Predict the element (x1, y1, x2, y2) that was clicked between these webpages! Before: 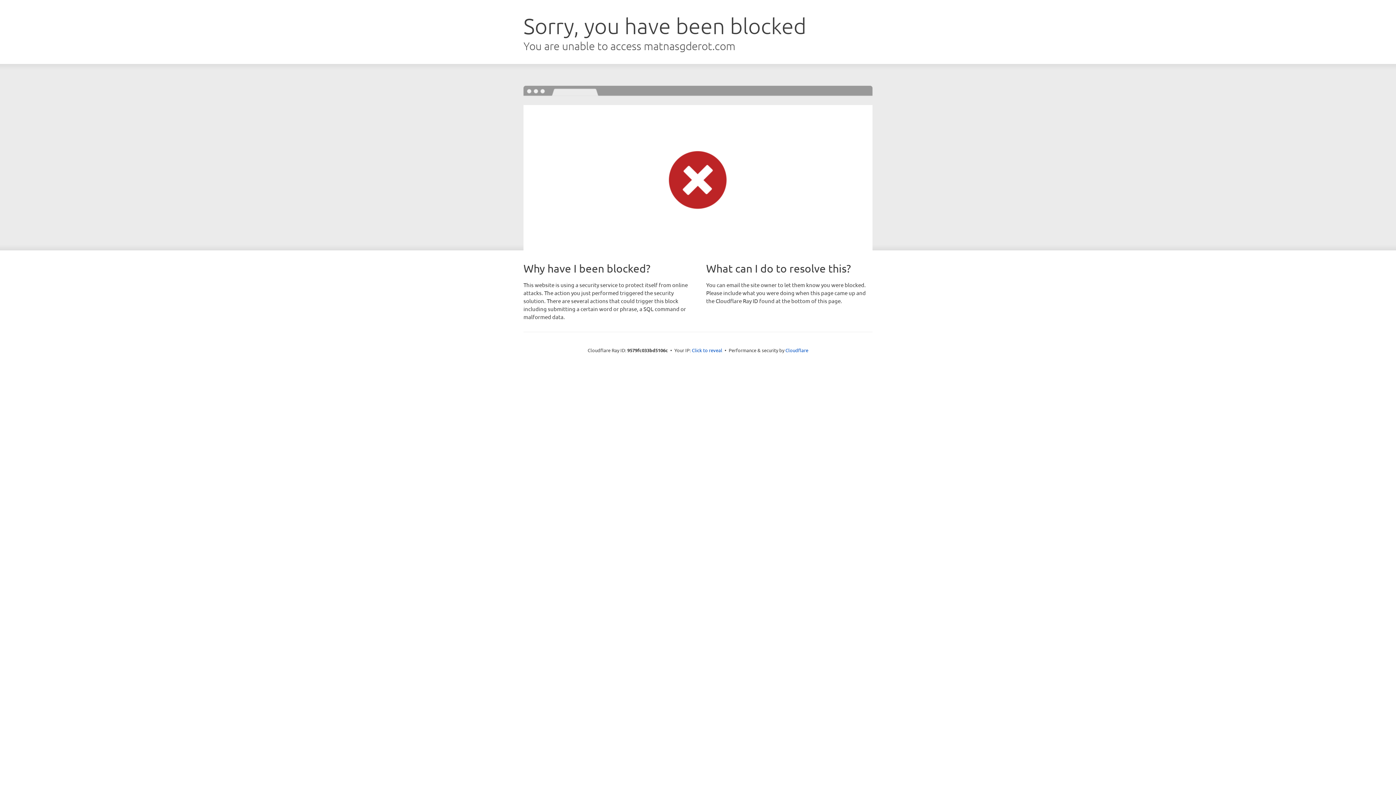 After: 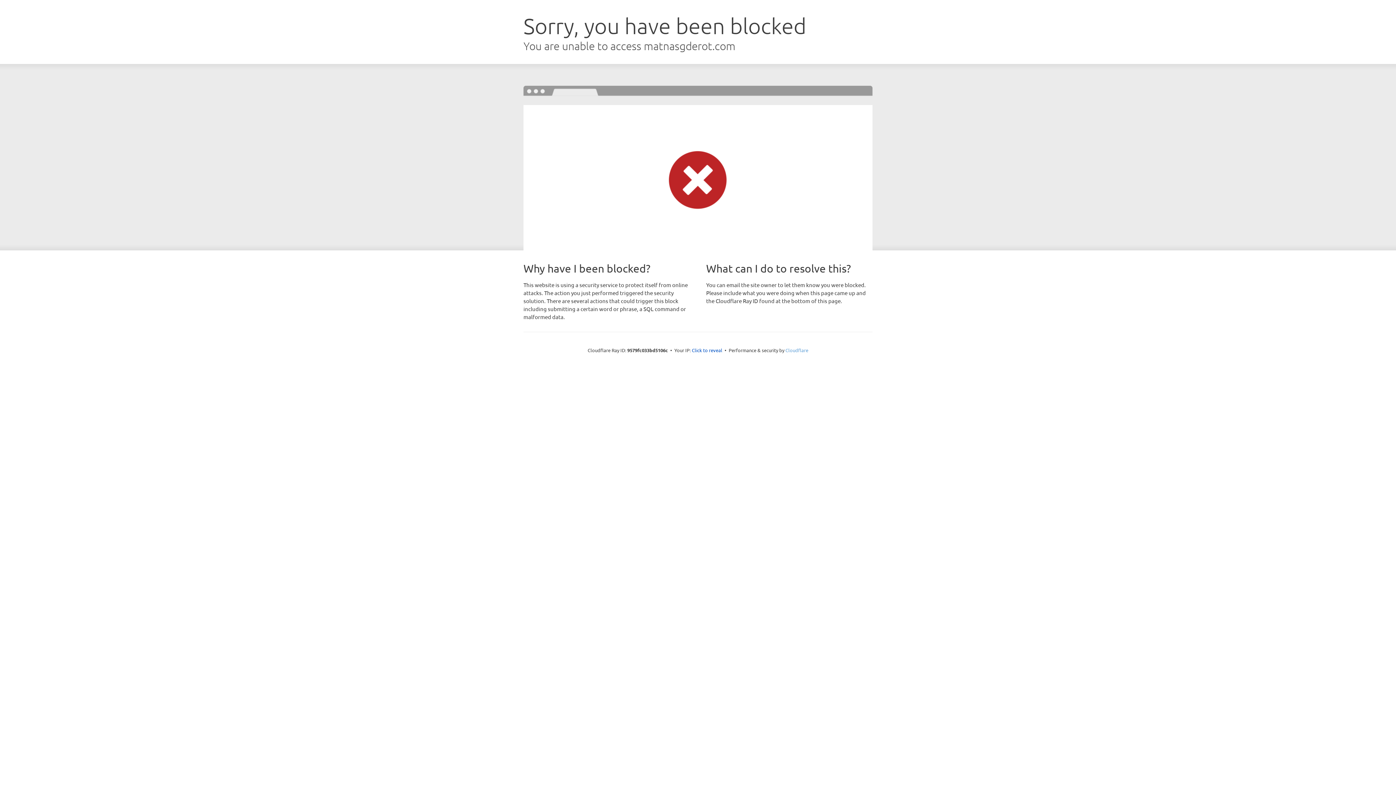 Action: label: Cloudflare bbox: (785, 347, 808, 353)